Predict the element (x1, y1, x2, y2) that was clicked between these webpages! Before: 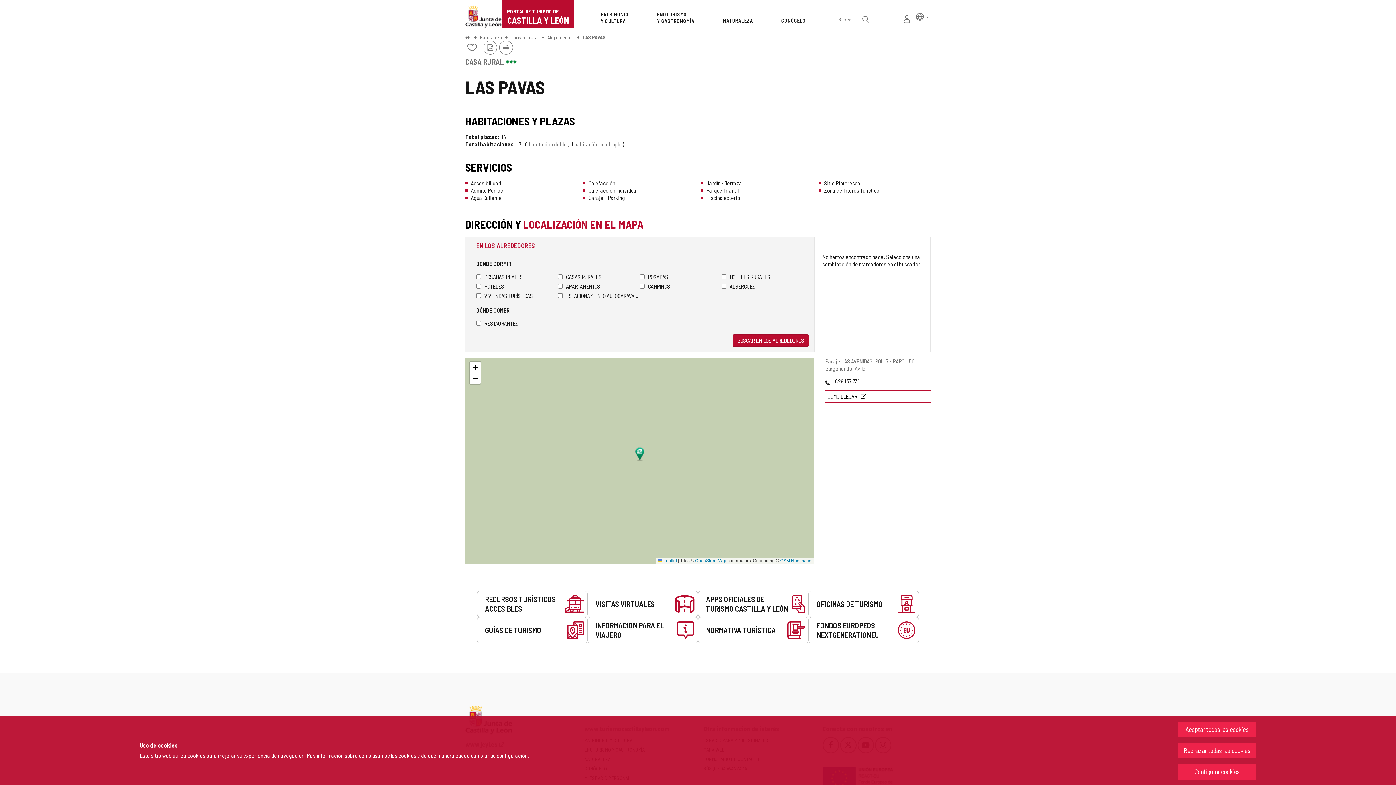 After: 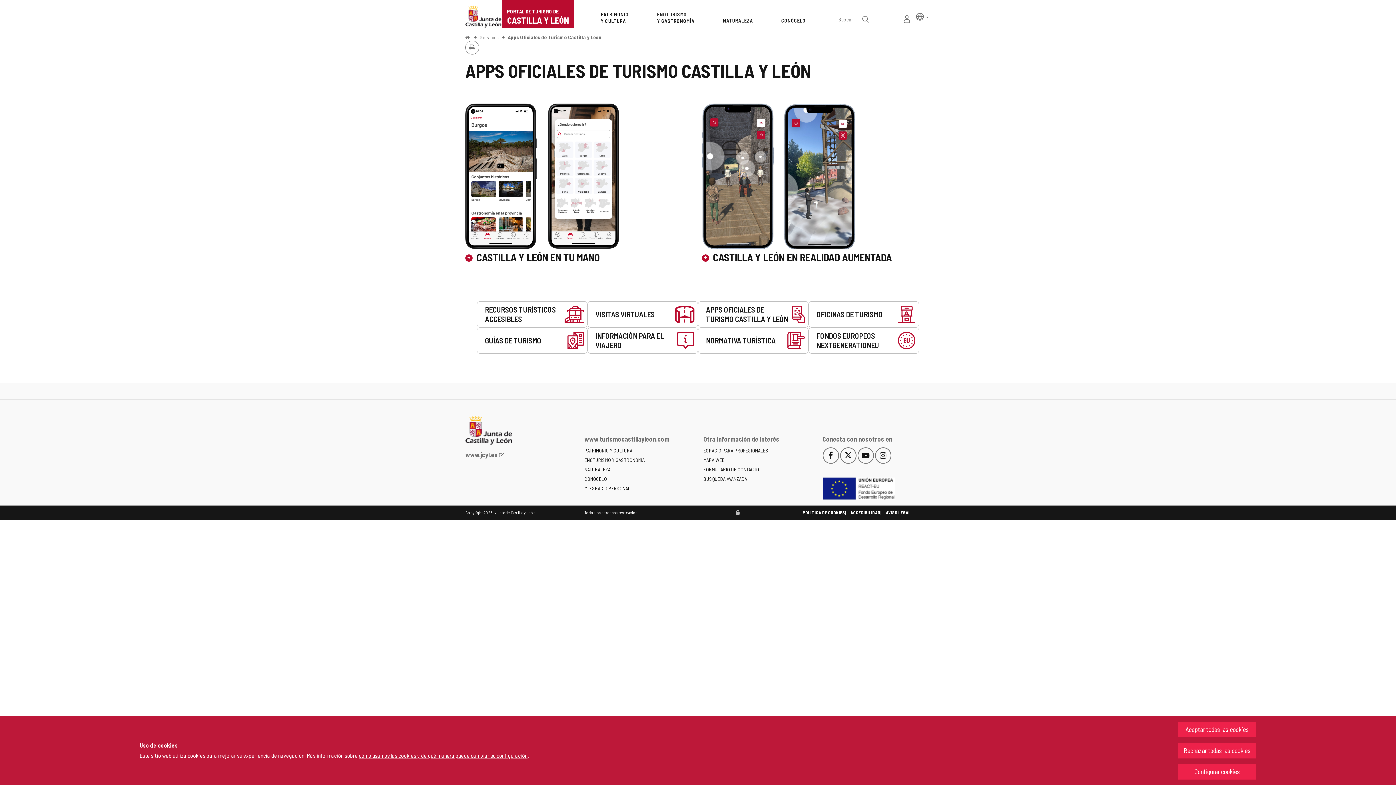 Action: bbox: (698, 591, 808, 617) label: APPS OFICIALES DE TURISMO CASTILLA Y LEÓN